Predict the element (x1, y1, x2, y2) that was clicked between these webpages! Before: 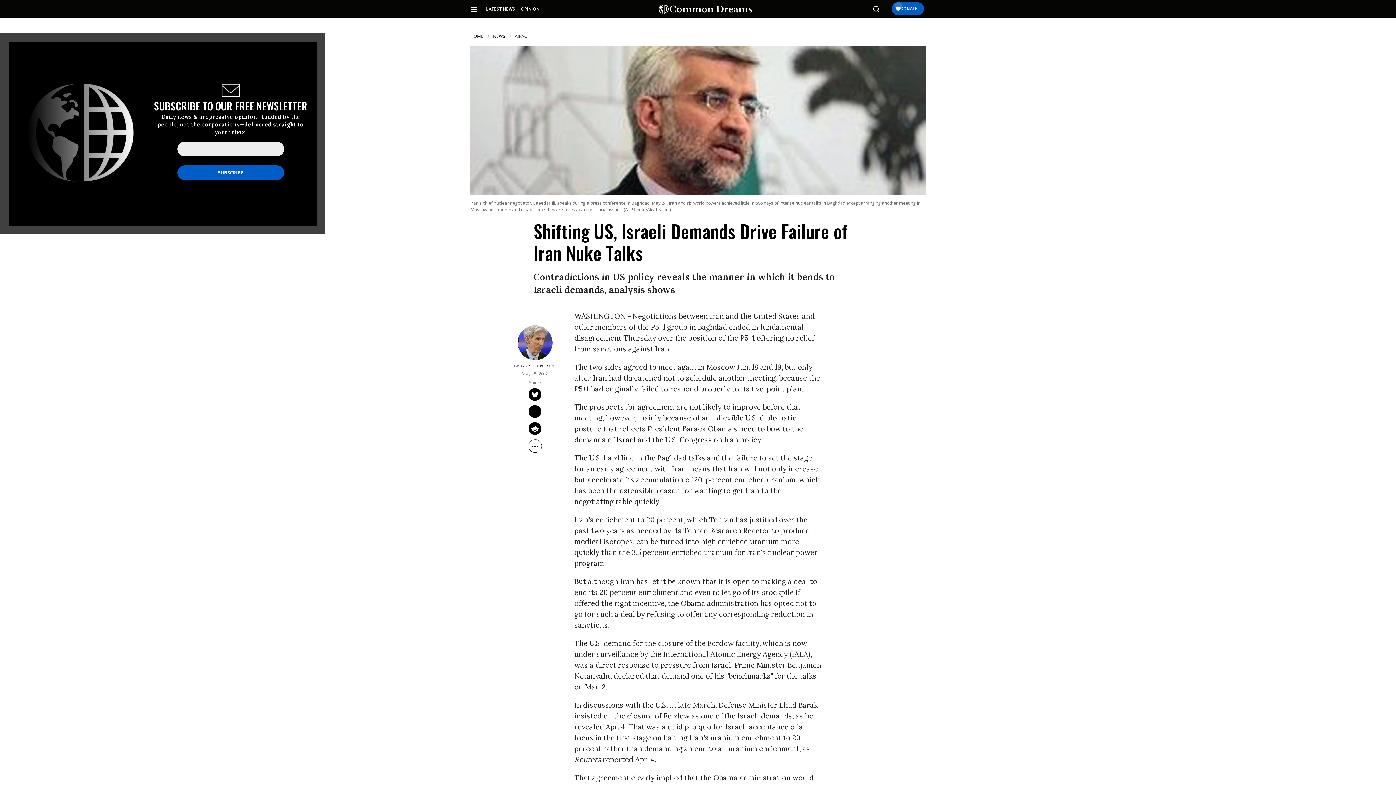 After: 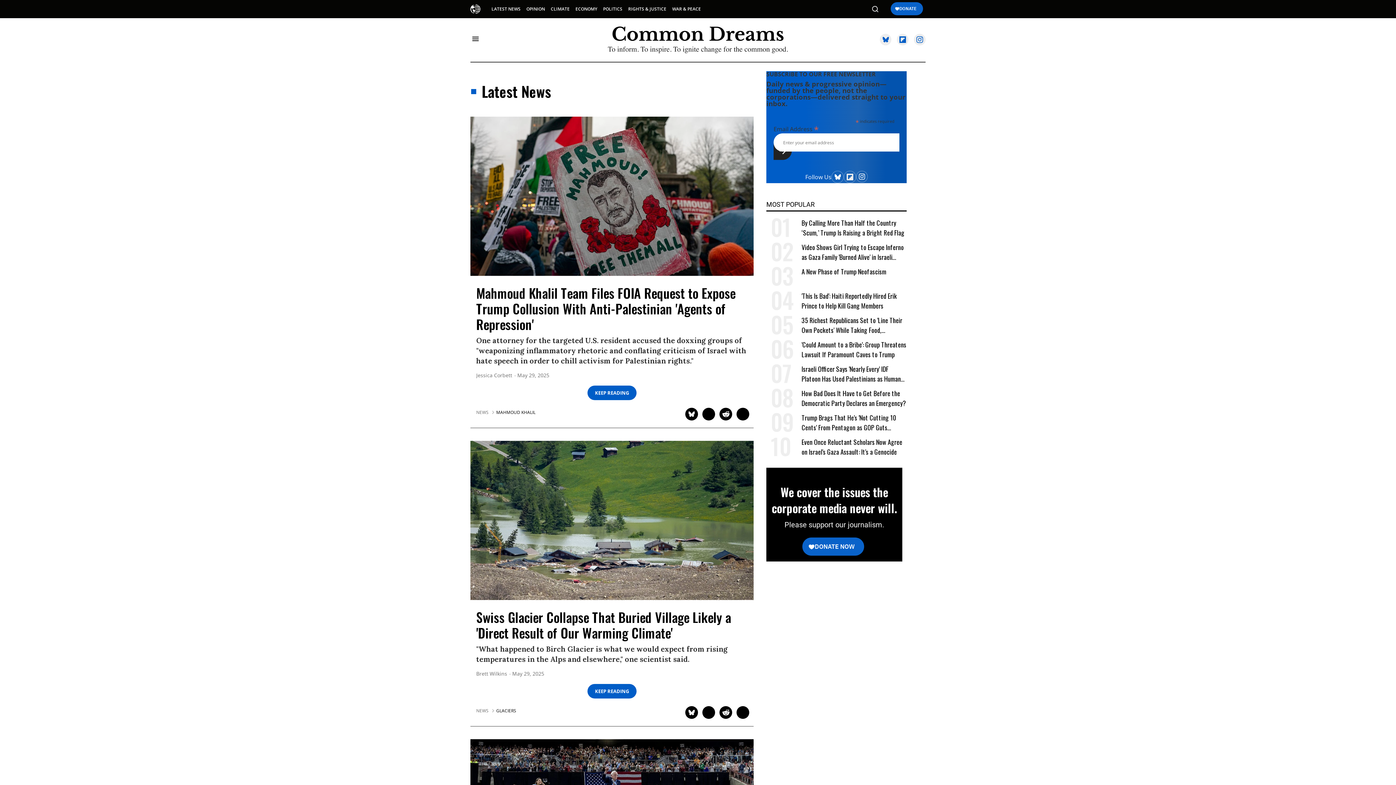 Action: bbox: (486, 5, 515, 12) label: LATEST NEWS